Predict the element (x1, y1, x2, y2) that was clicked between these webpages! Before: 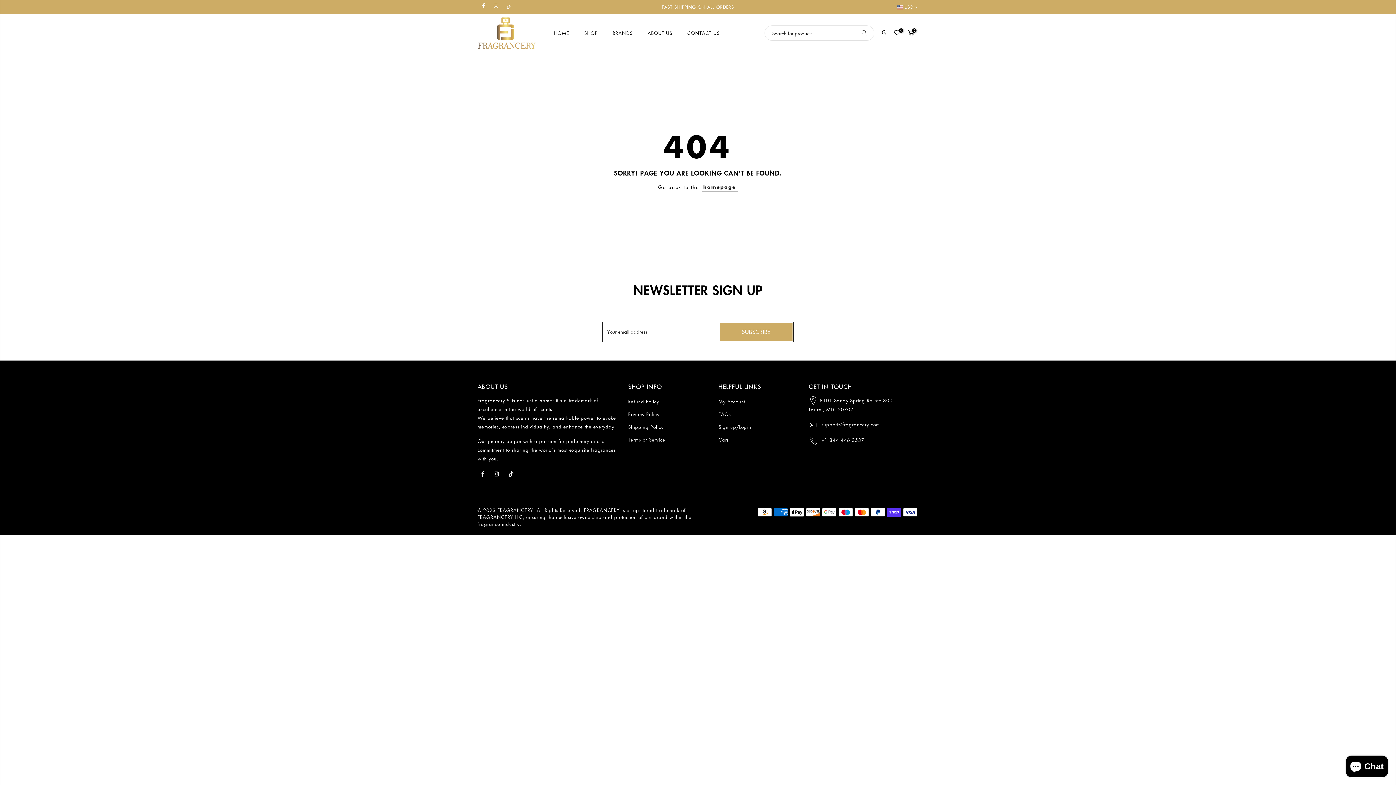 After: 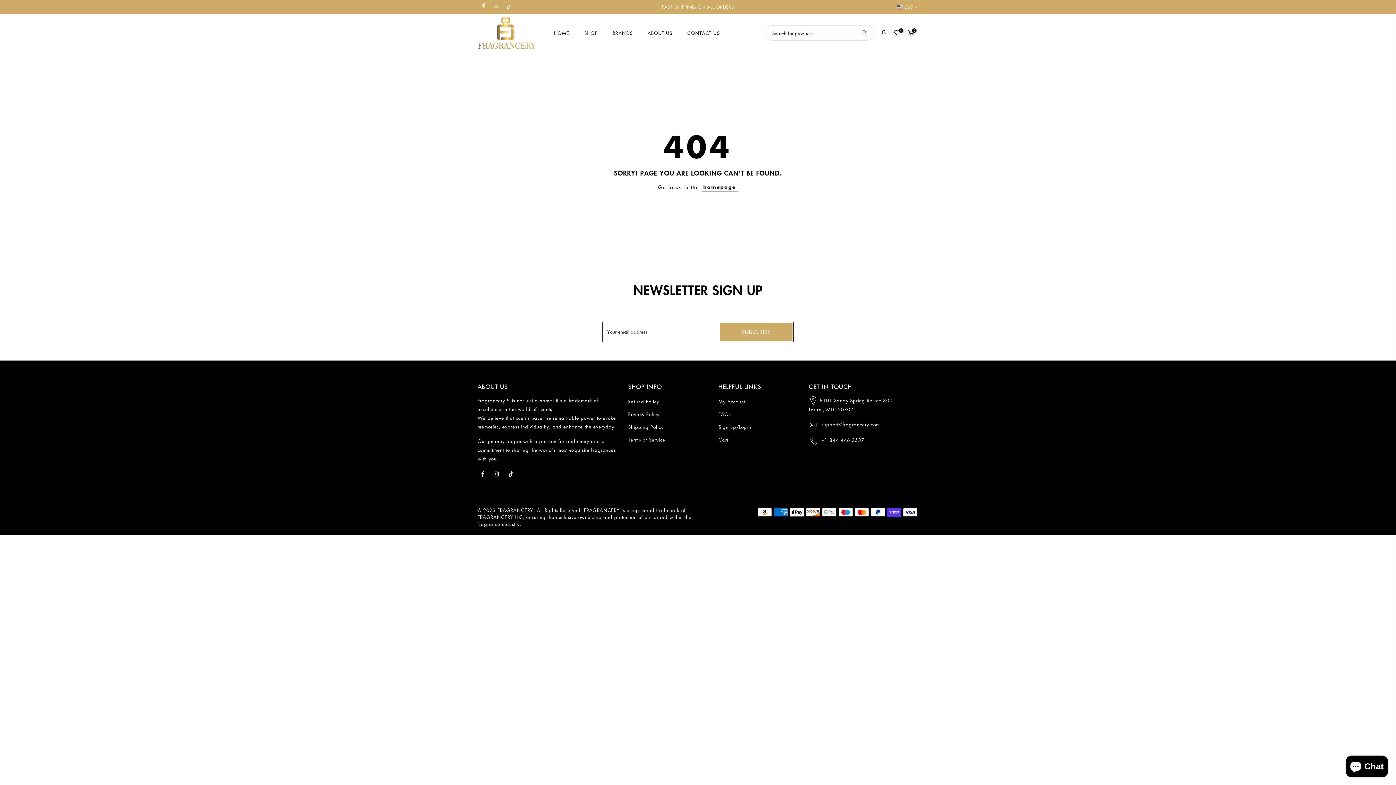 Action: label: BRANDS bbox: (605, 16, 640, 49)